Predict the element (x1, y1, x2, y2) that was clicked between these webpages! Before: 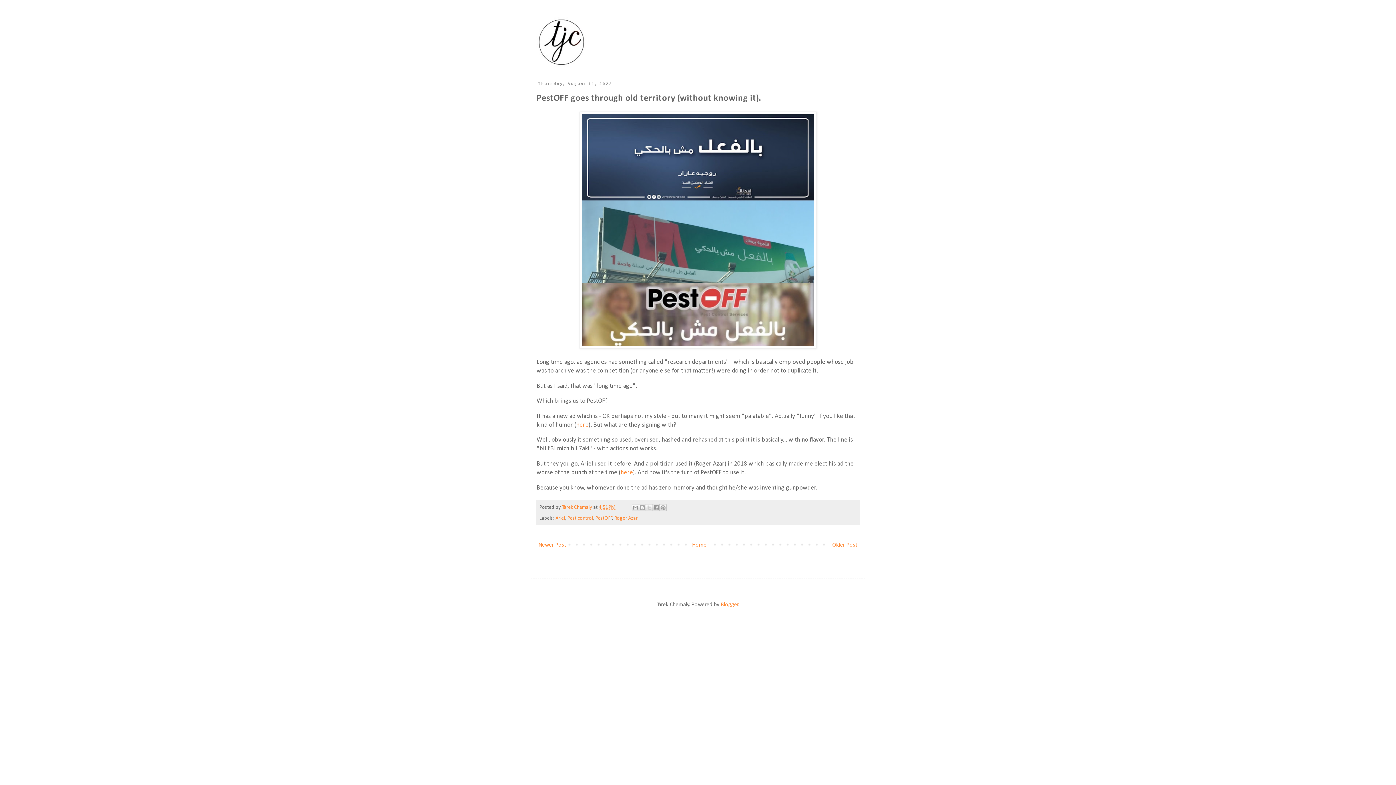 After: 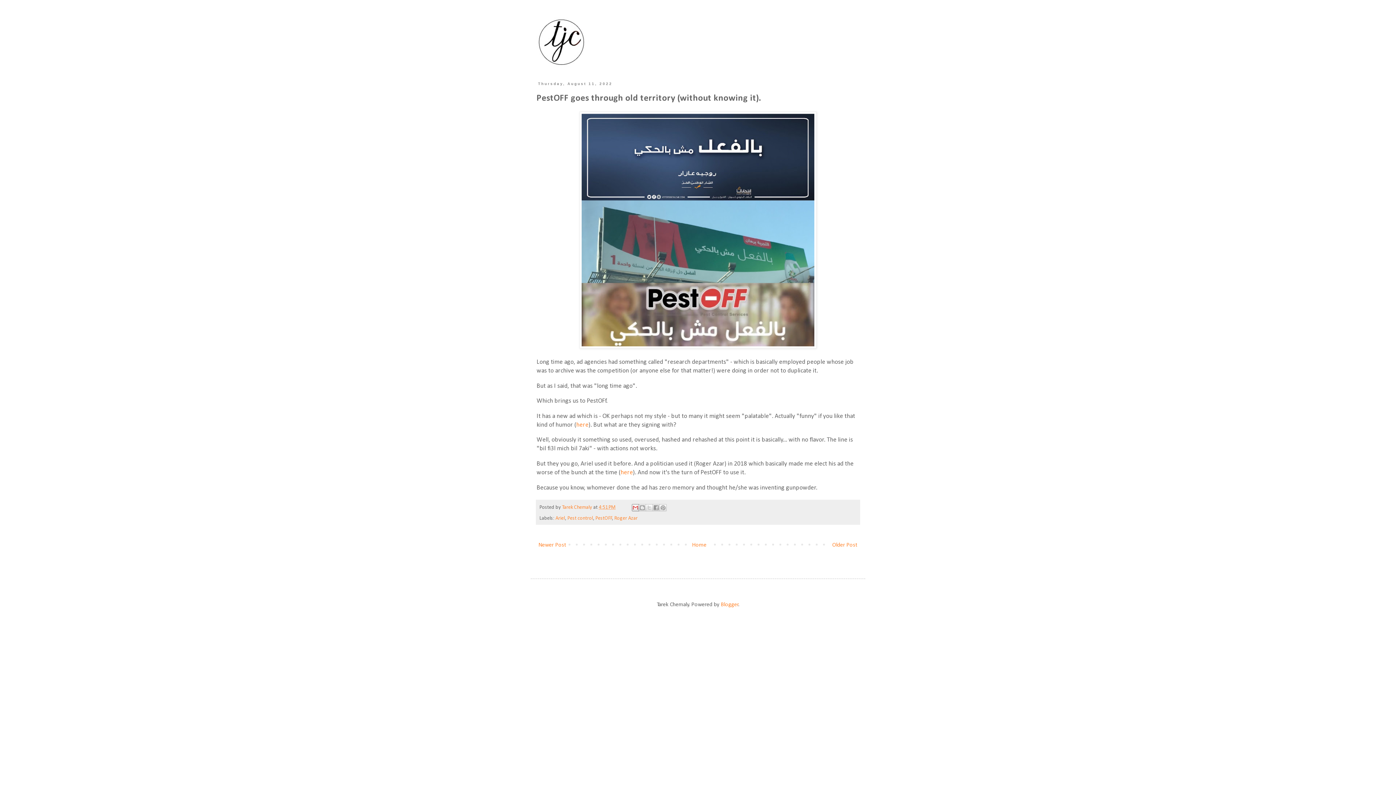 Action: bbox: (632, 504, 639, 511) label: Email This